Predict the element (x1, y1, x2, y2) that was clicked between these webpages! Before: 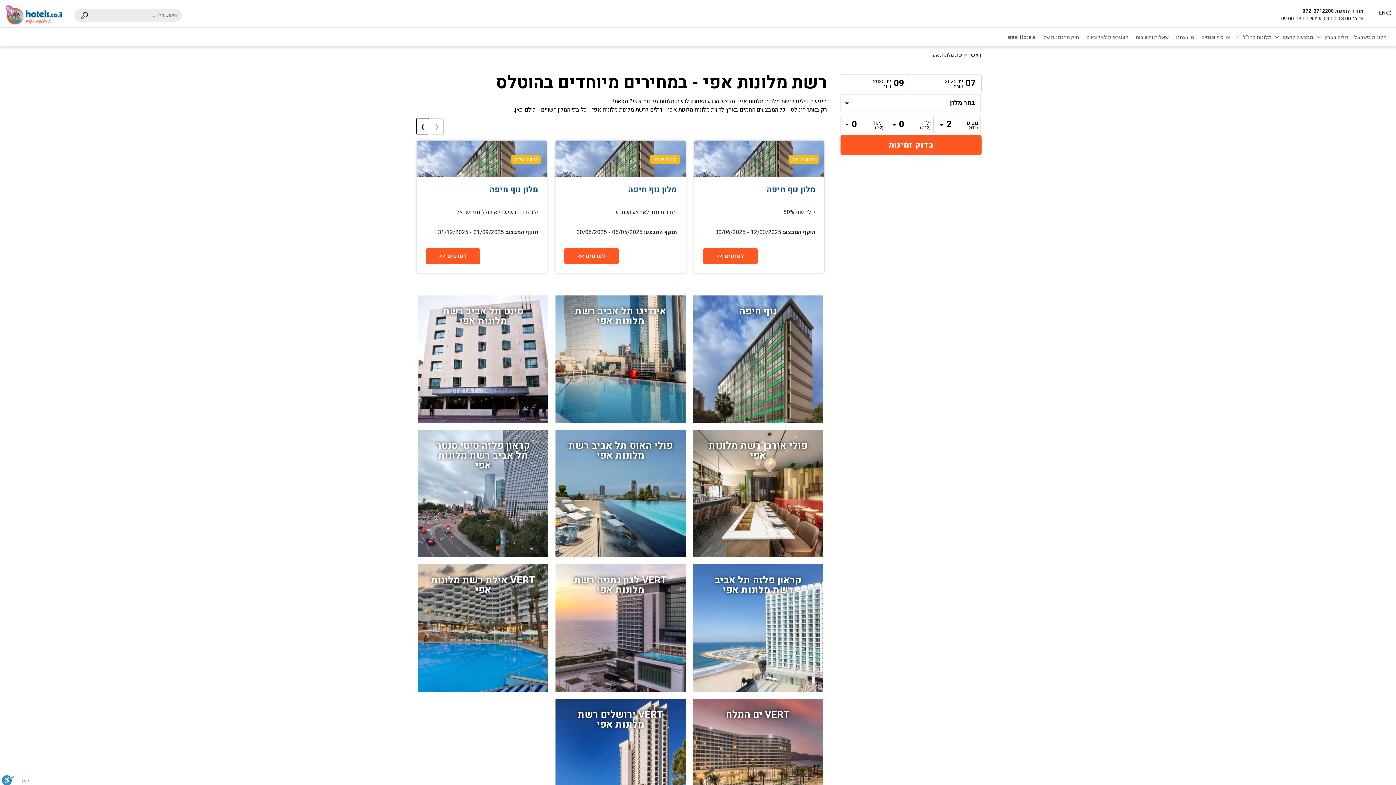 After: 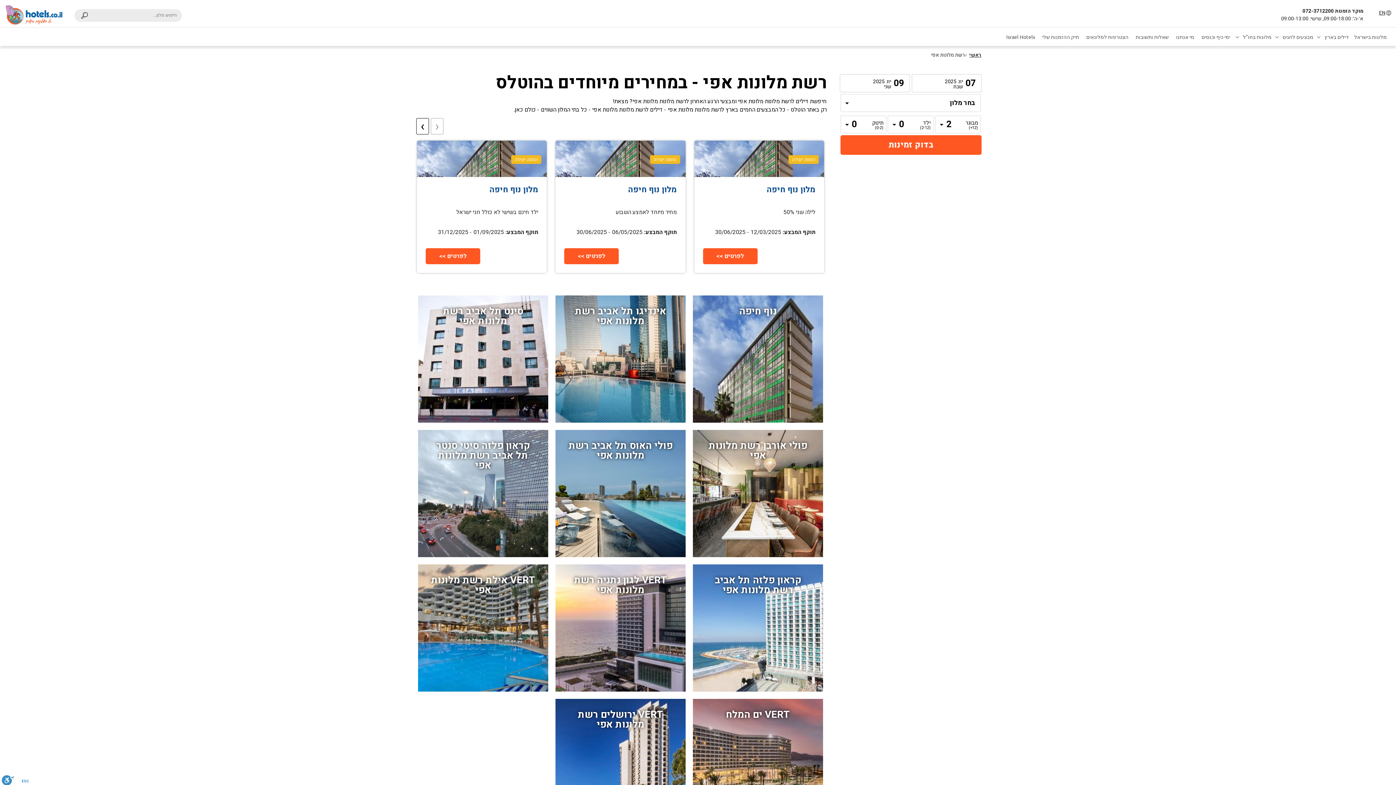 Action: label: ראשי bbox: (967, 51, 981, 59)